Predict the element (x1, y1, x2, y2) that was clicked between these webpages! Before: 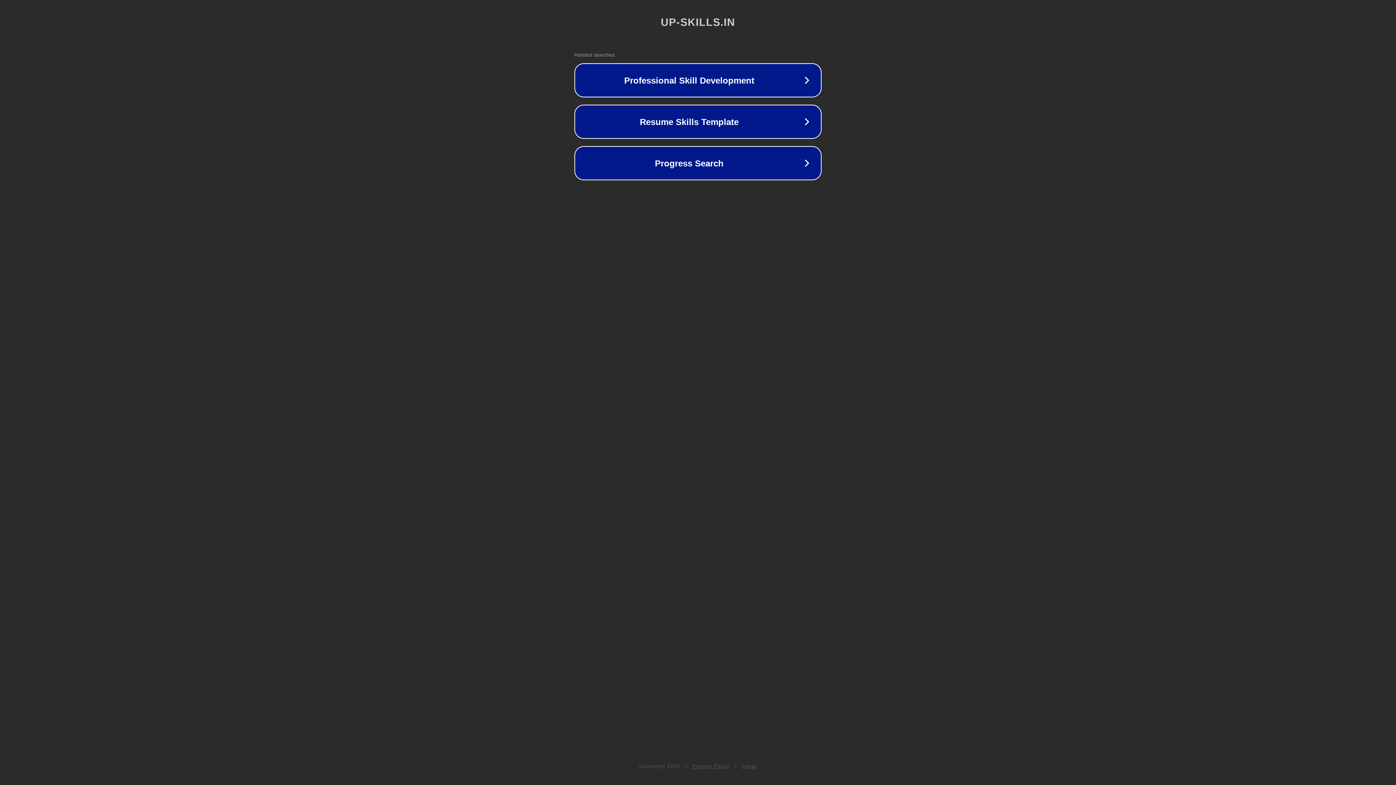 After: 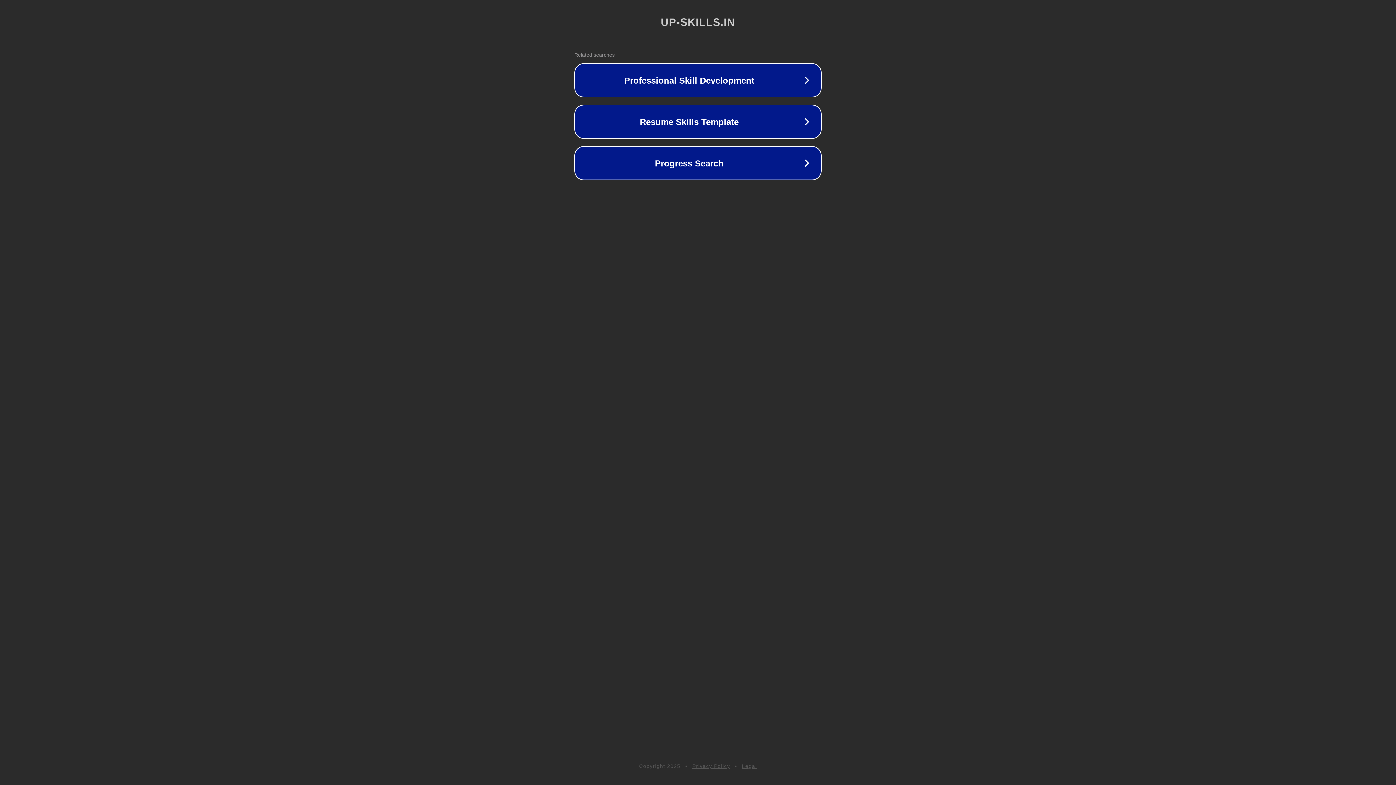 Action: label: Legal bbox: (742, 763, 757, 769)